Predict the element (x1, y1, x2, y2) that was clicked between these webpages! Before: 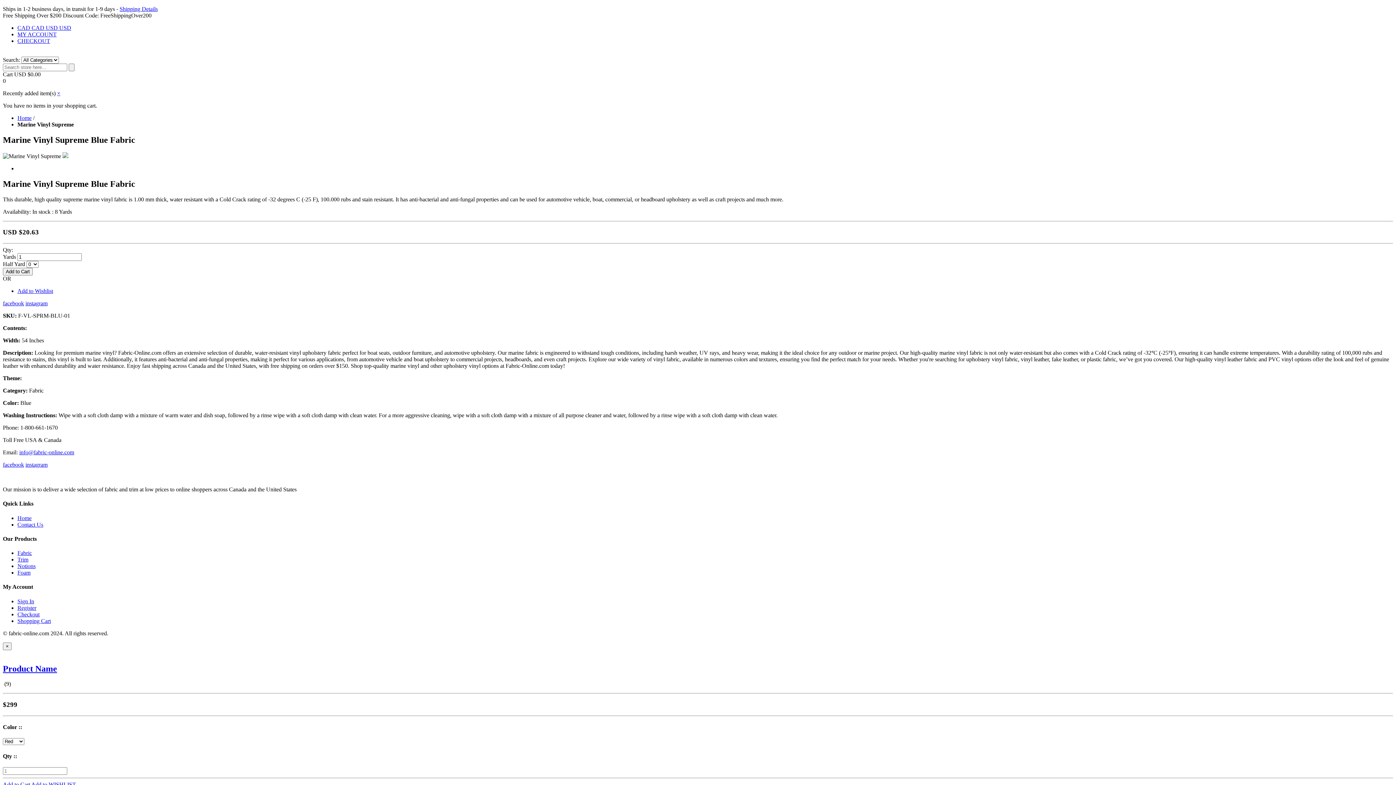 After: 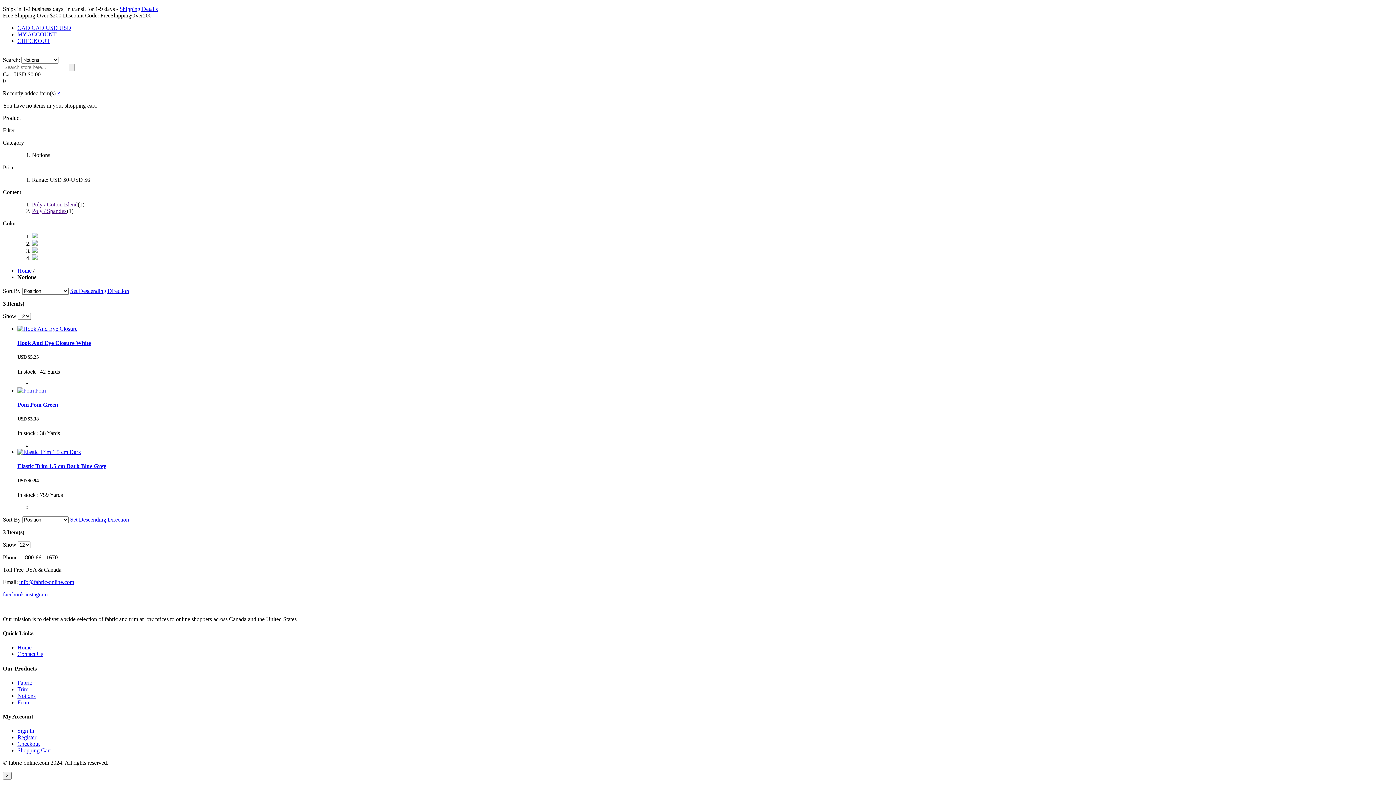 Action: bbox: (17, 563, 35, 569) label: Notions